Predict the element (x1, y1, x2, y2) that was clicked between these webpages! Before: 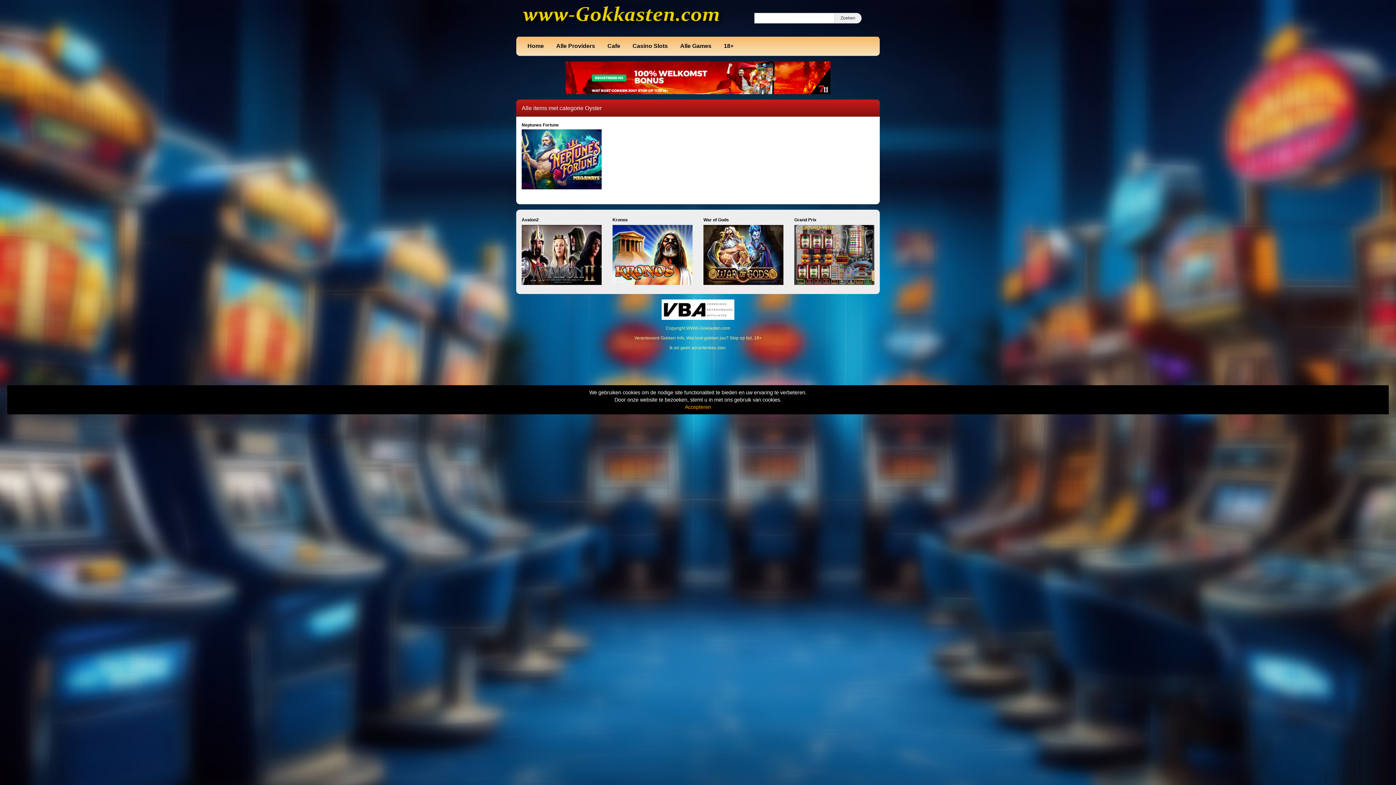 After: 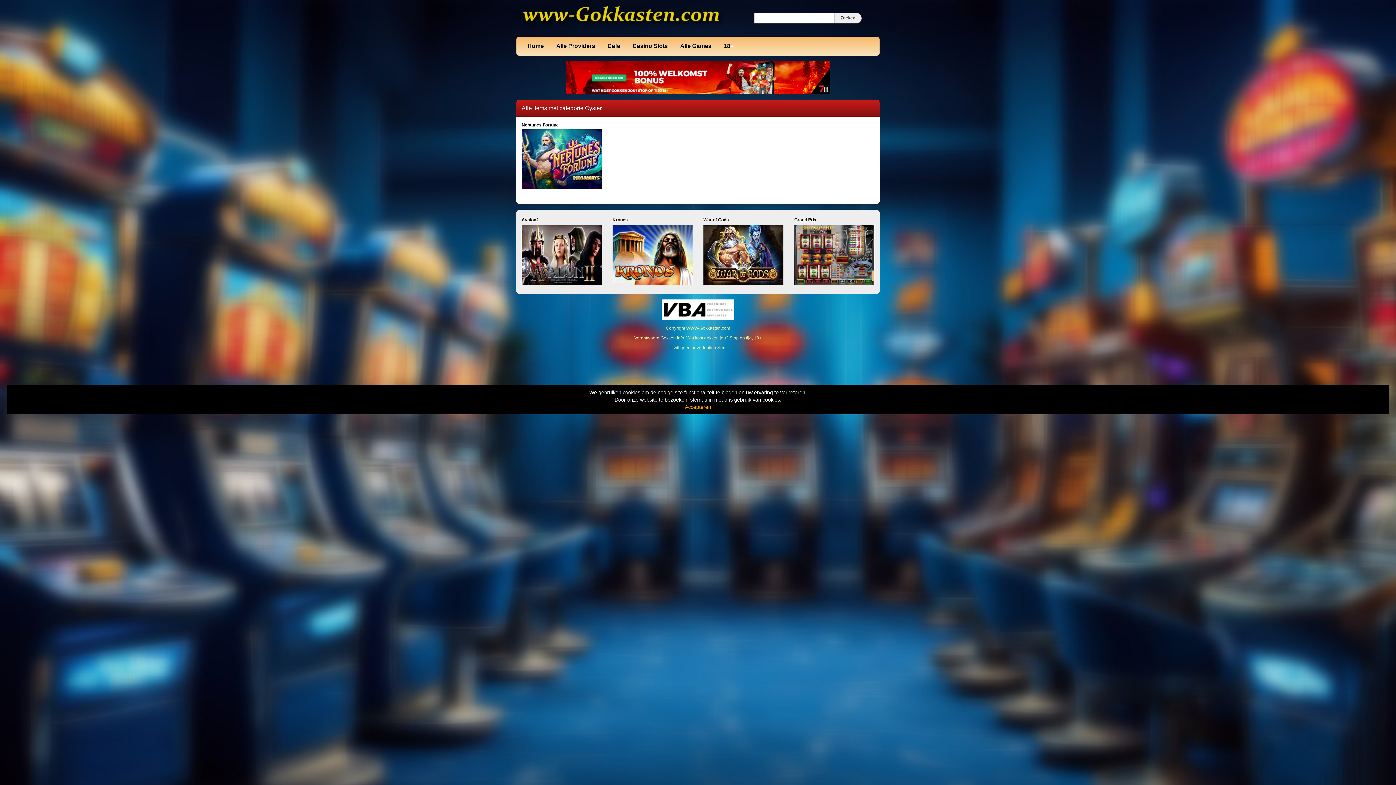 Action: bbox: (669, 345, 726, 350) label: Ik wil geen advertenties zien.